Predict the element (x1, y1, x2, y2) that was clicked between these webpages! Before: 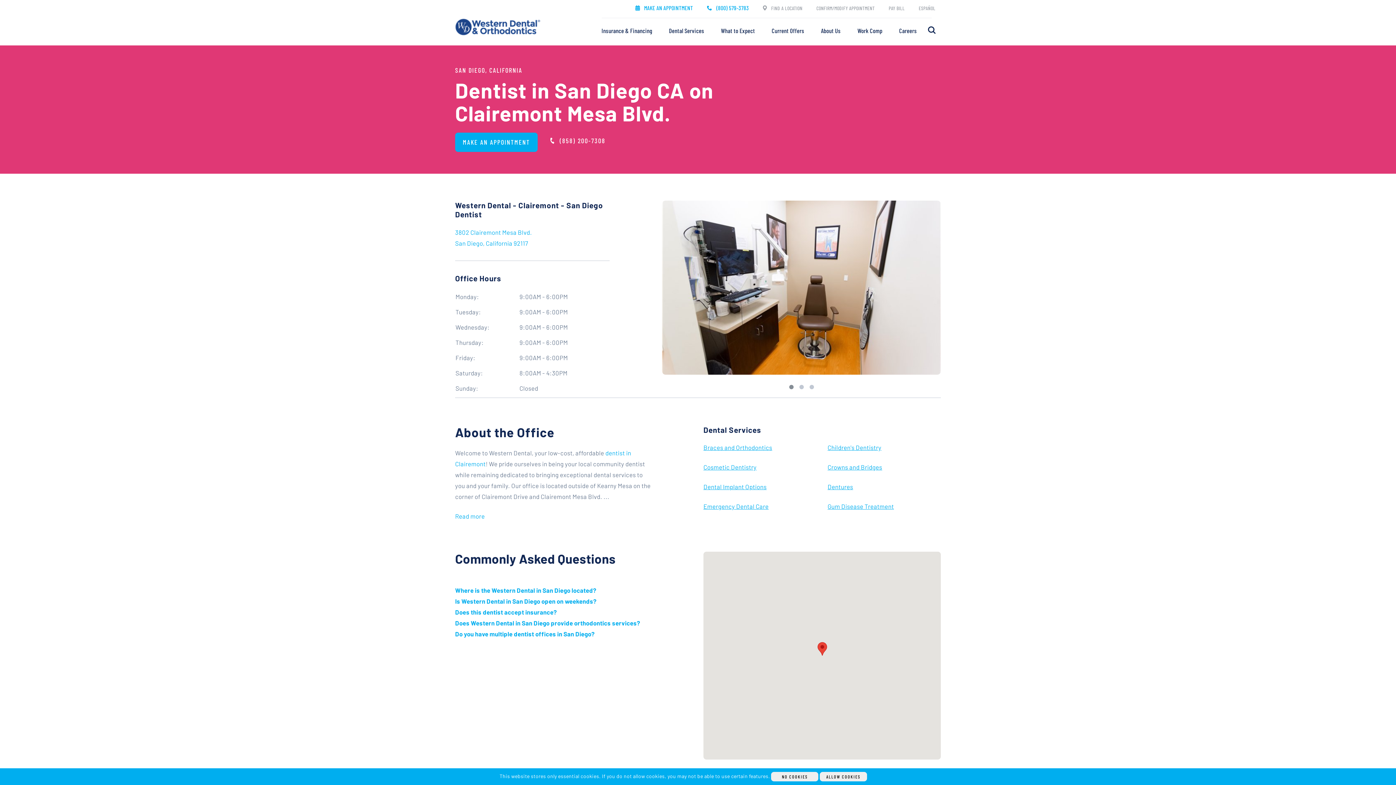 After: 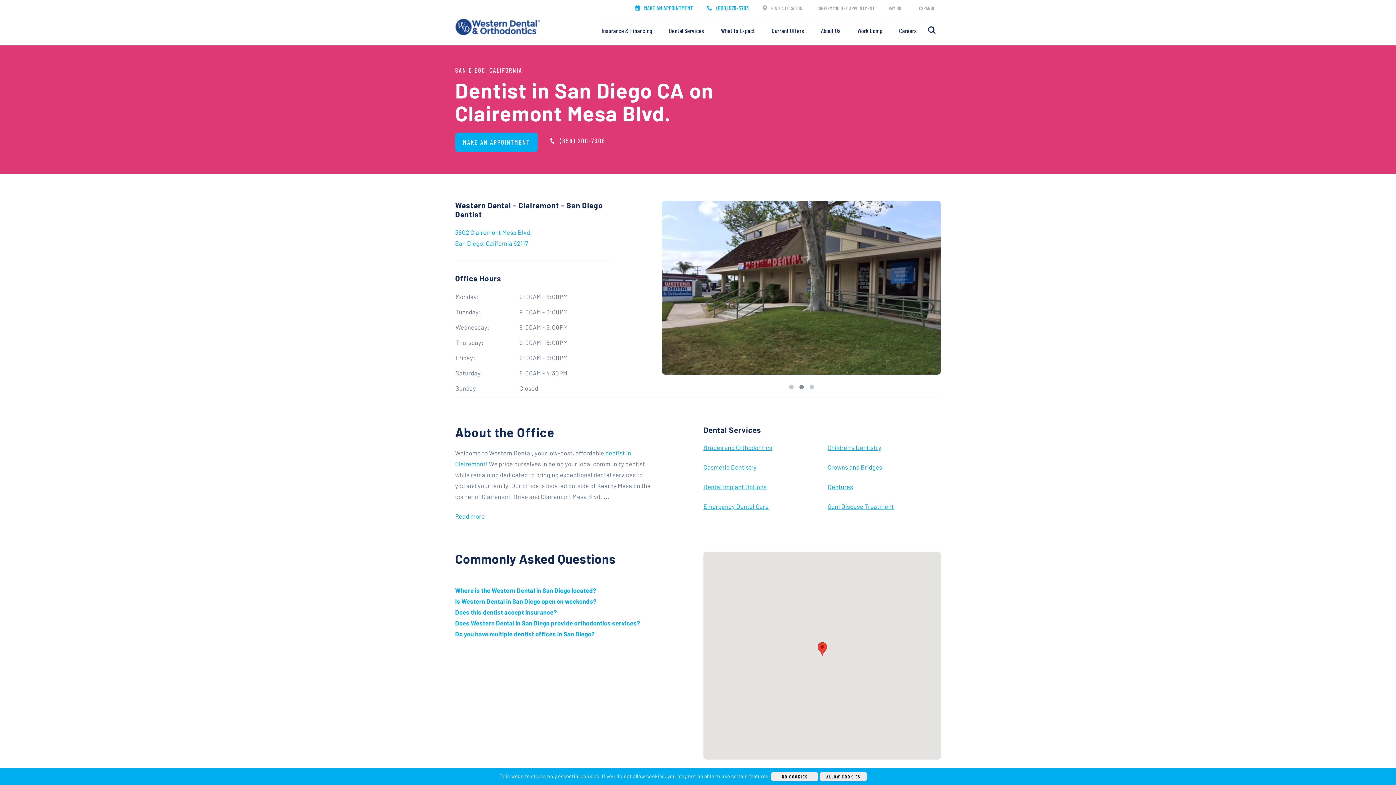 Action: bbox: (799, 385, 803, 389) label: 2 of 3